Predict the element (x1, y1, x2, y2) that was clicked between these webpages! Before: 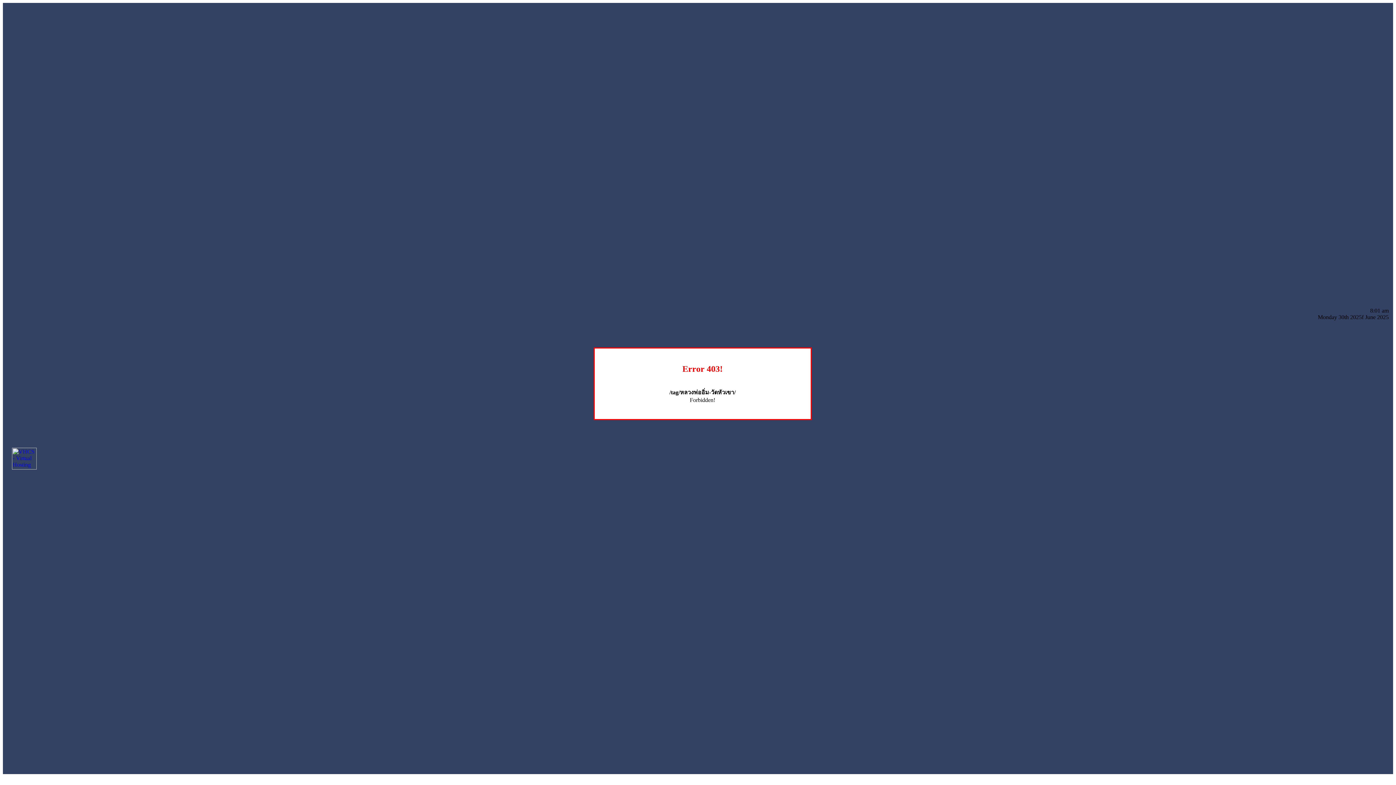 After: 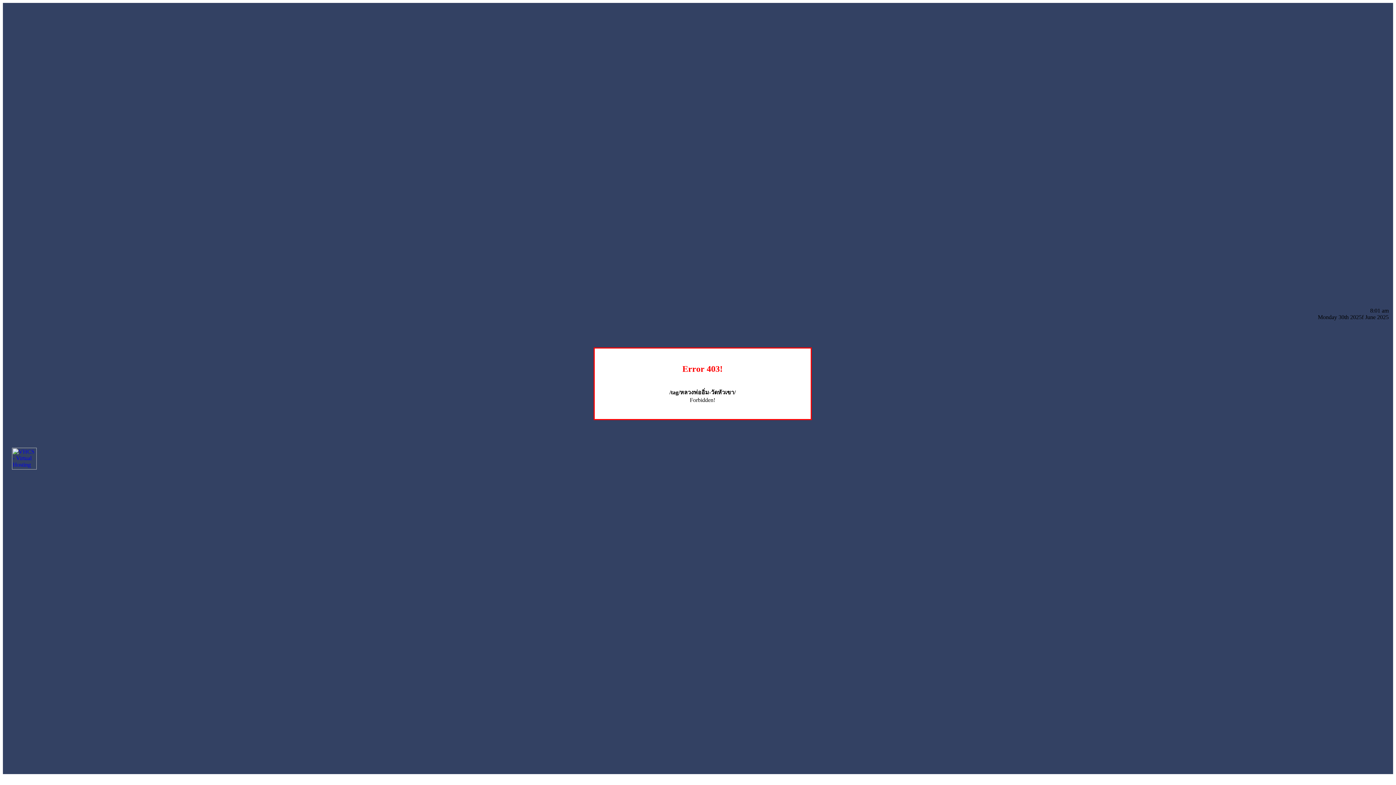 Action: bbox: (12, 464, 36, 470)